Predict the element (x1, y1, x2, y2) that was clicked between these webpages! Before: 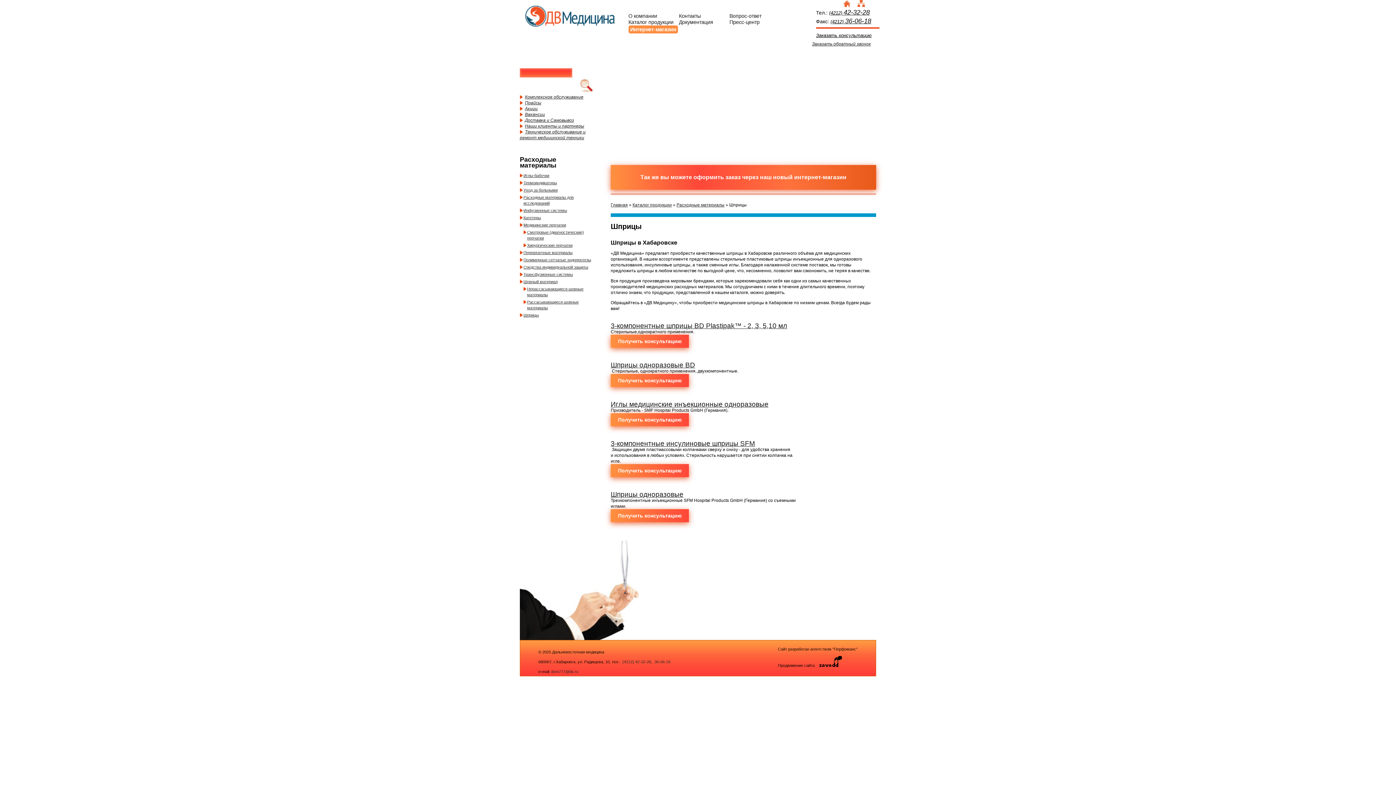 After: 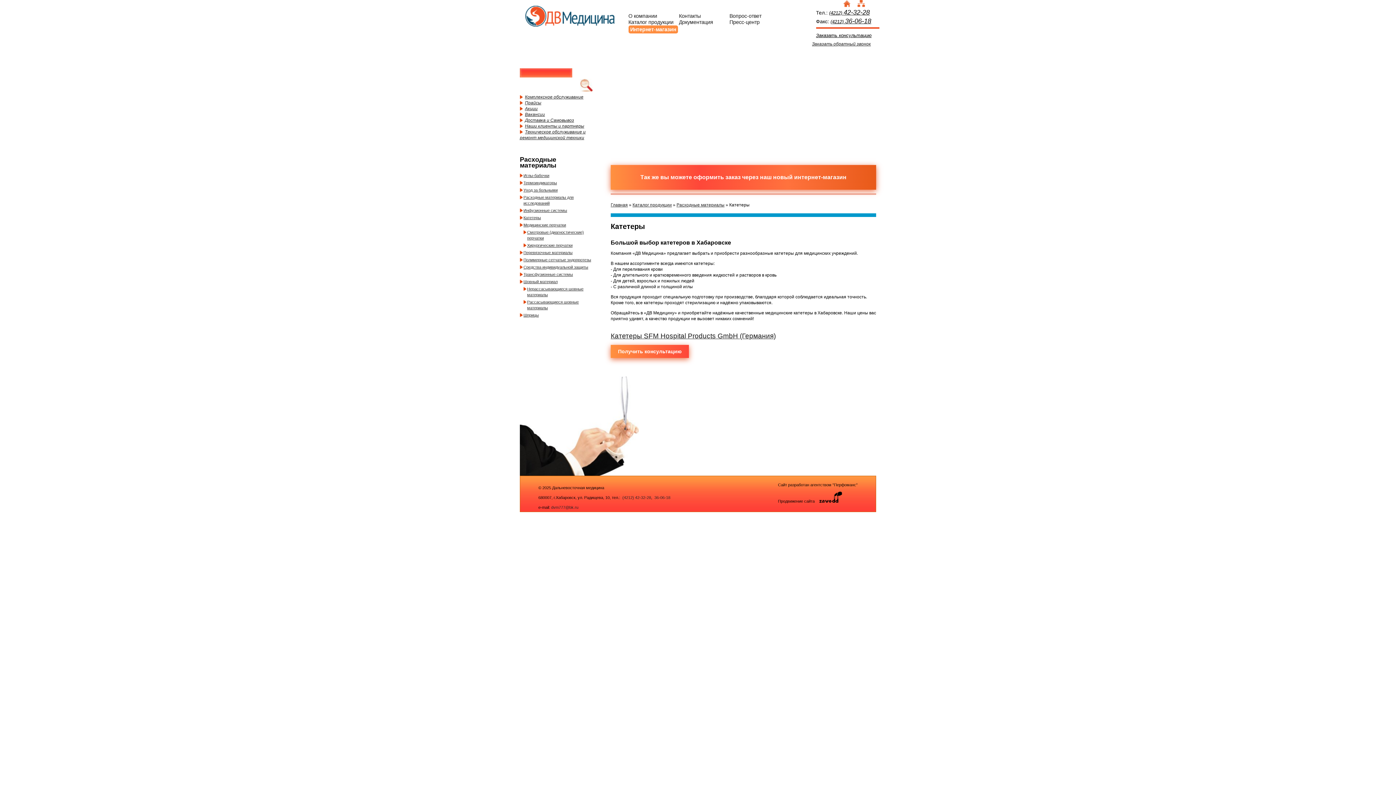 Action: bbox: (523, 215, 541, 220) label: Катетеры